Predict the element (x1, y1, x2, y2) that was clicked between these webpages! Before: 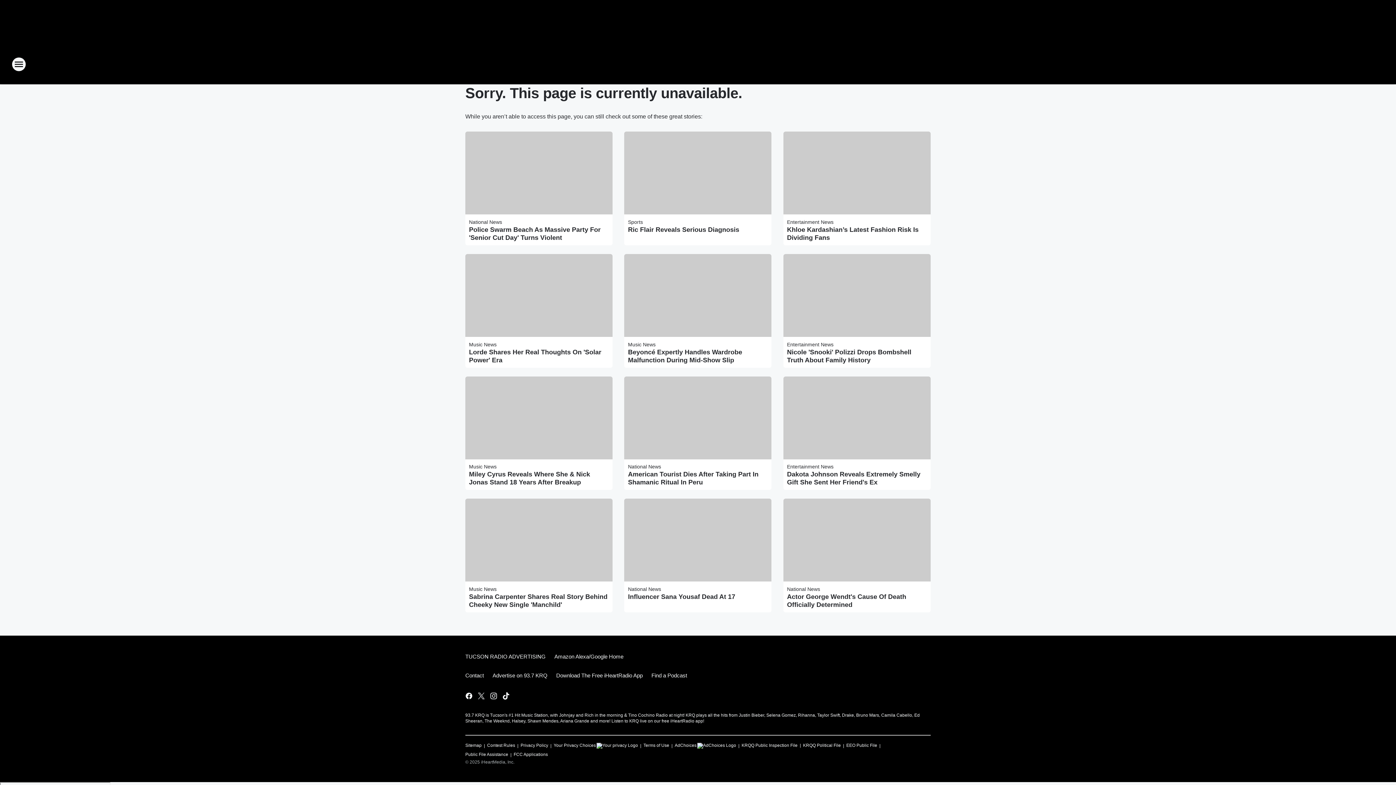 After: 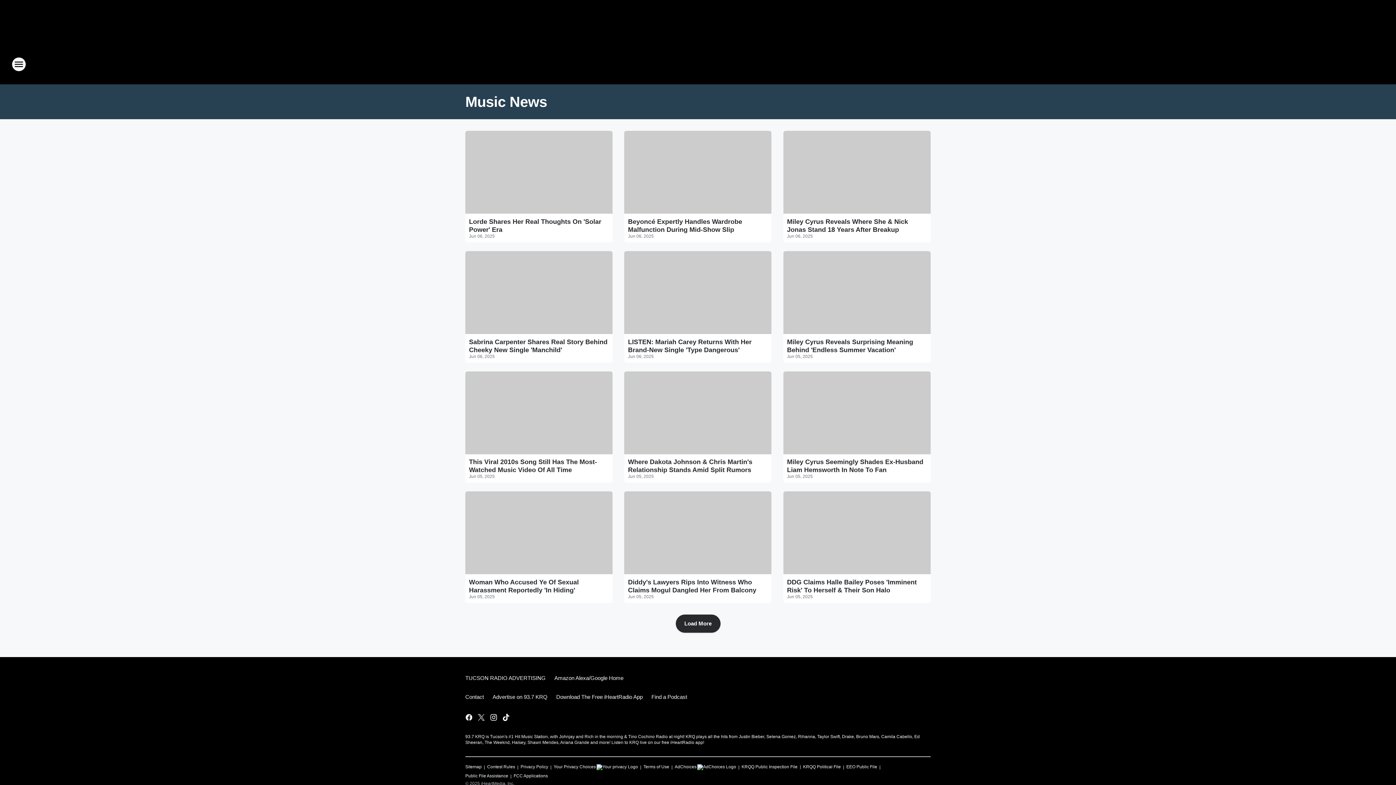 Action: label: Music News bbox: (628, 341, 655, 347)